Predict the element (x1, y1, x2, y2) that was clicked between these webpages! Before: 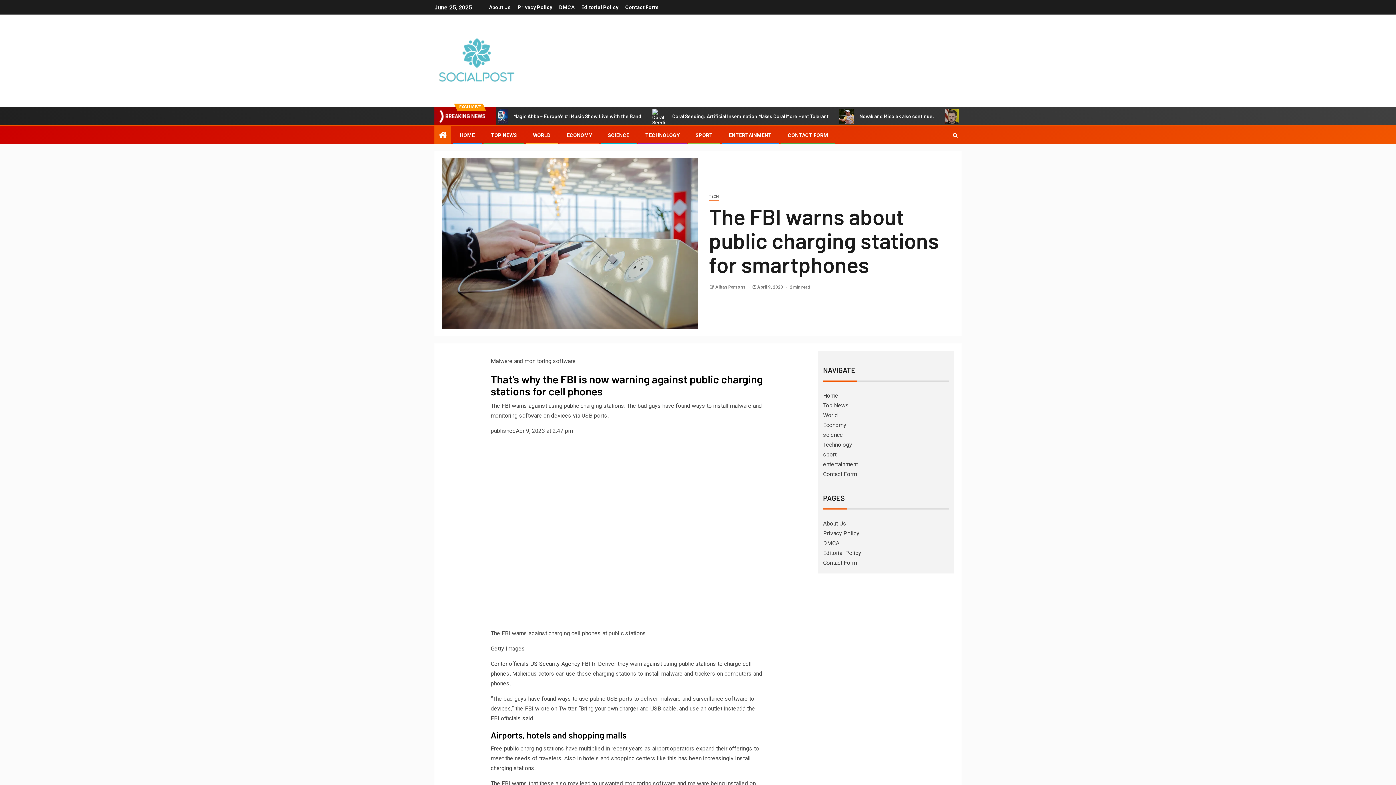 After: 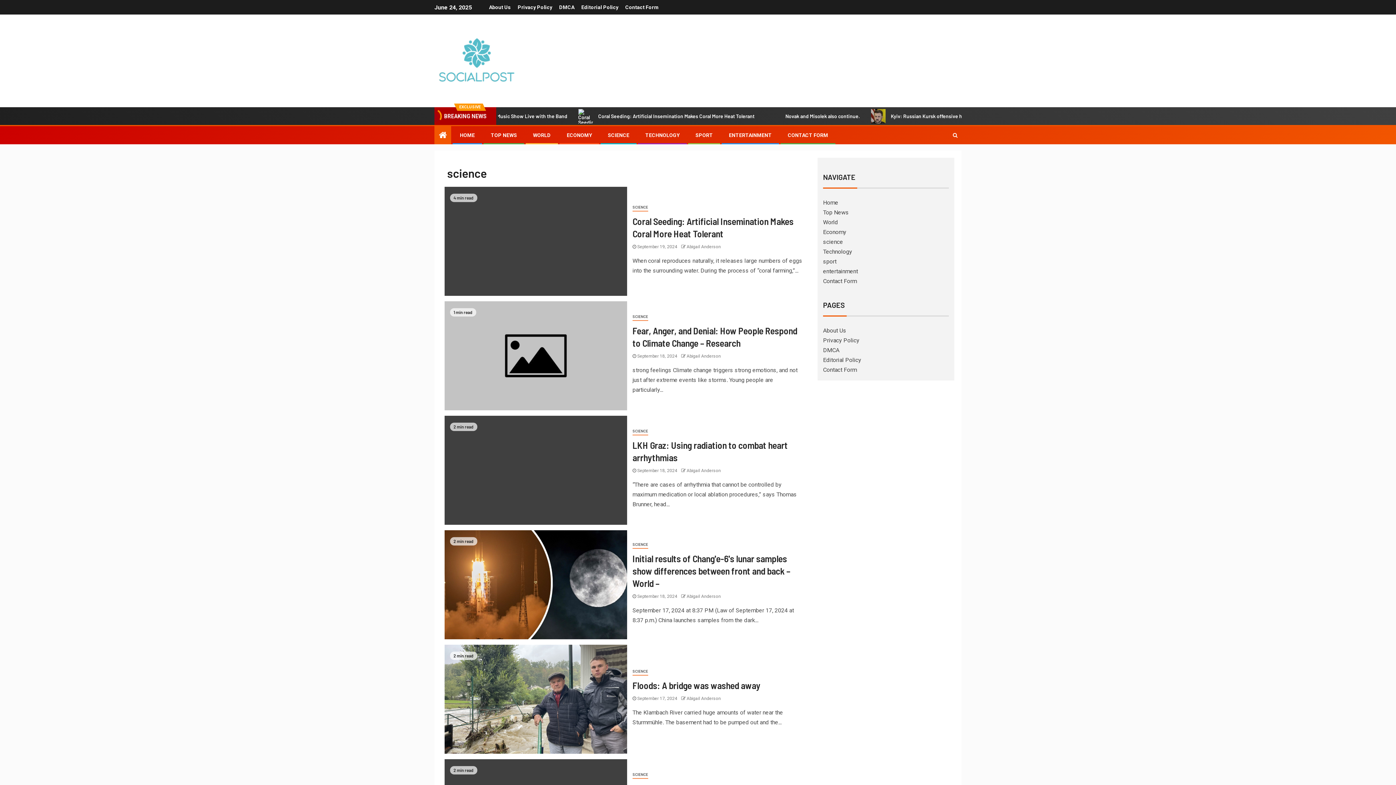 Action: bbox: (823, 431, 843, 438) label: science